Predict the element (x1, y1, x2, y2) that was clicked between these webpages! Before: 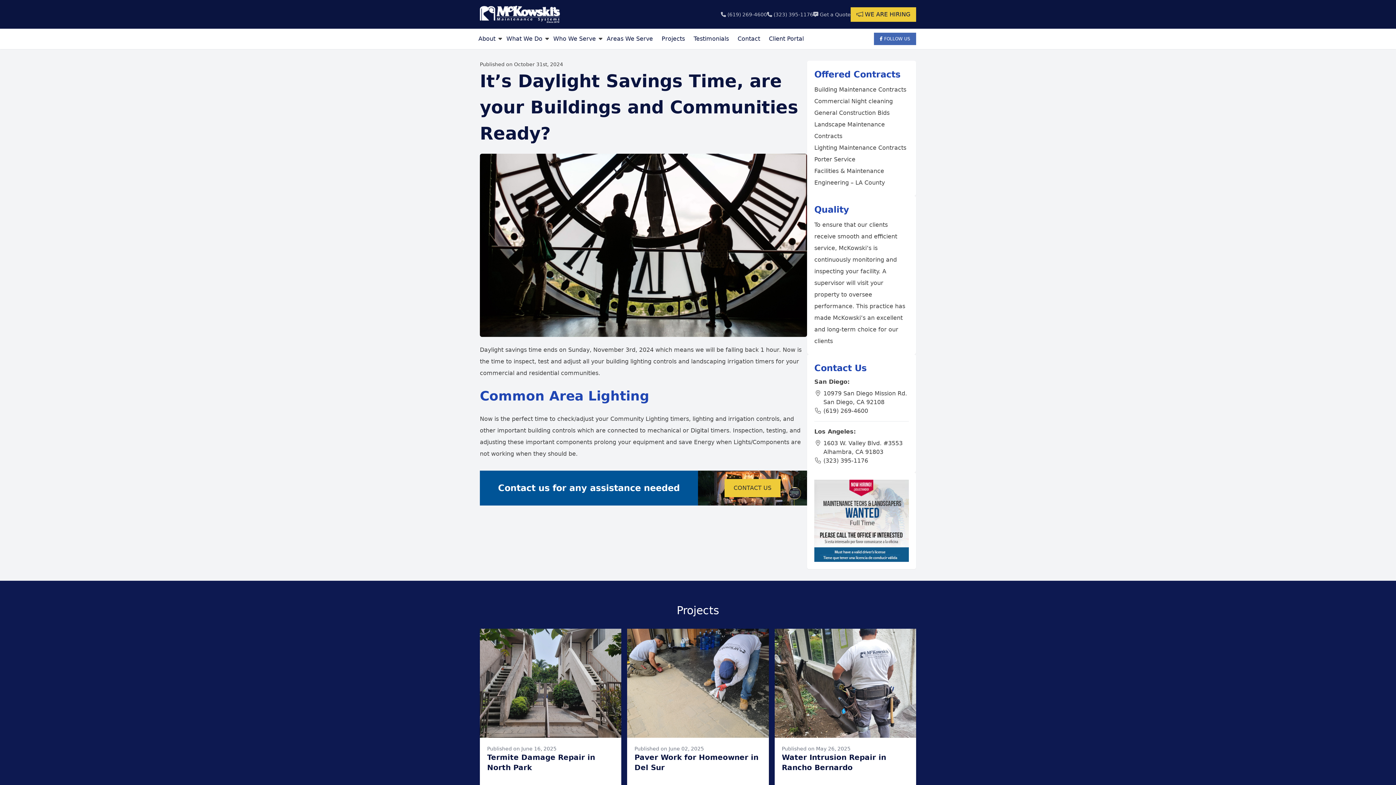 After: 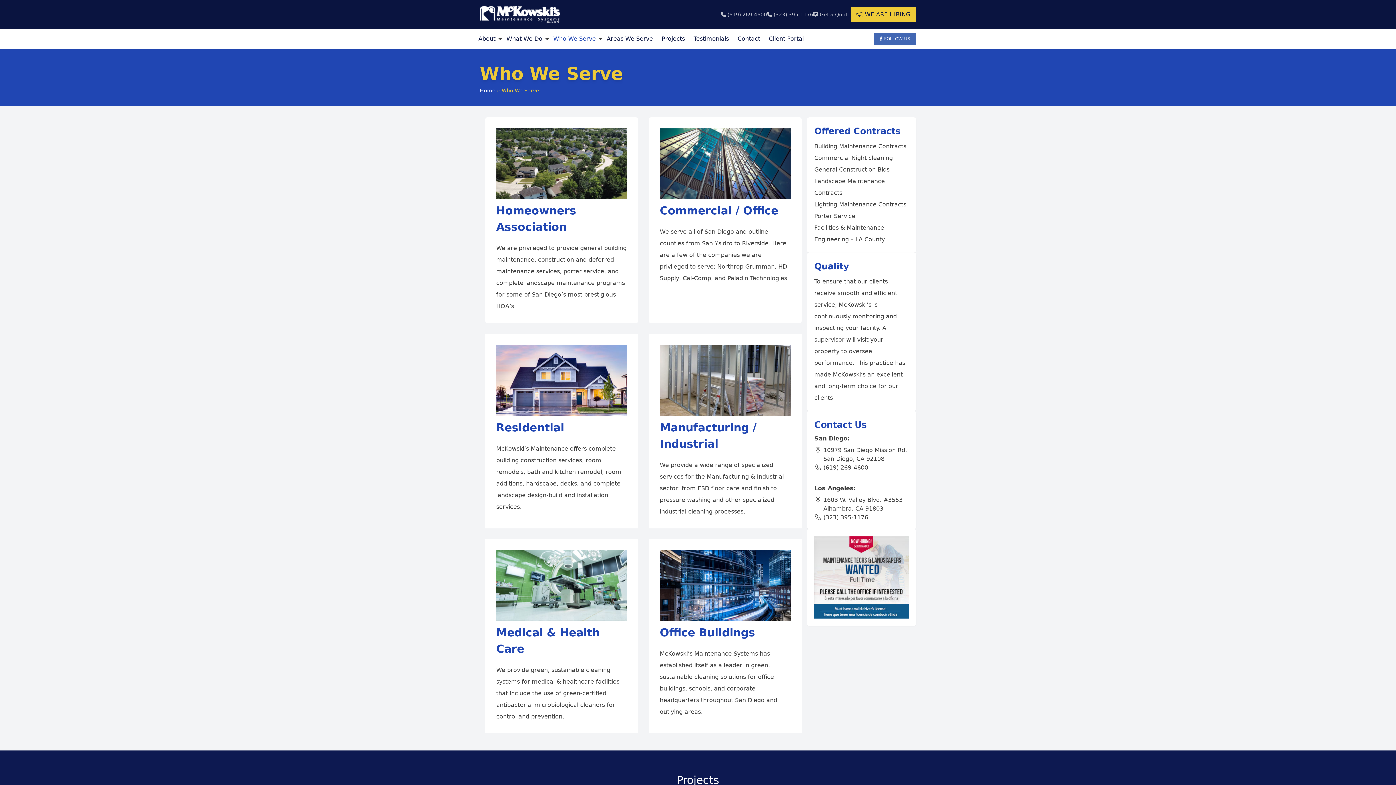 Action: label: Who We Serve bbox: (549, 28, 598, 49)